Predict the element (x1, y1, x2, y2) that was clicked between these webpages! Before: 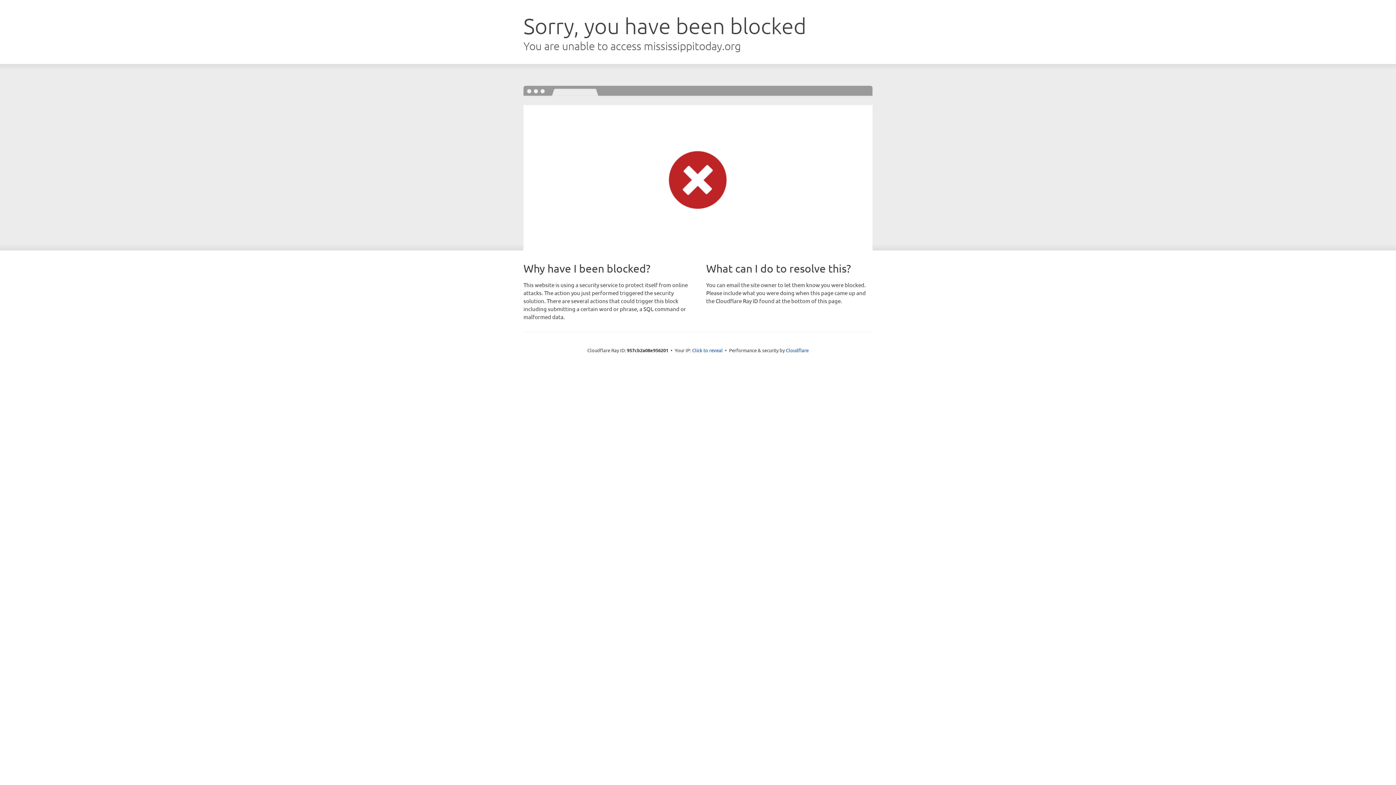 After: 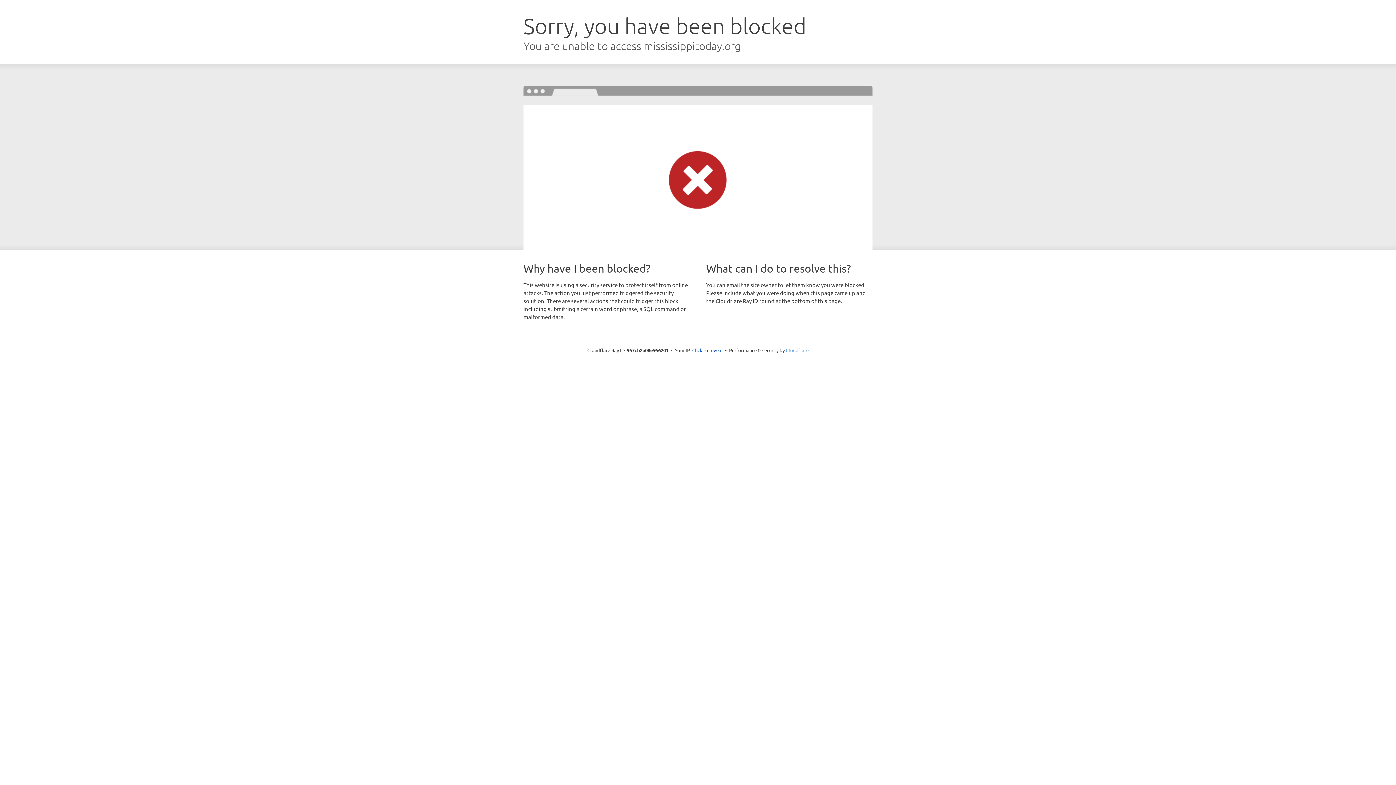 Action: bbox: (786, 347, 808, 353) label: Cloudflare